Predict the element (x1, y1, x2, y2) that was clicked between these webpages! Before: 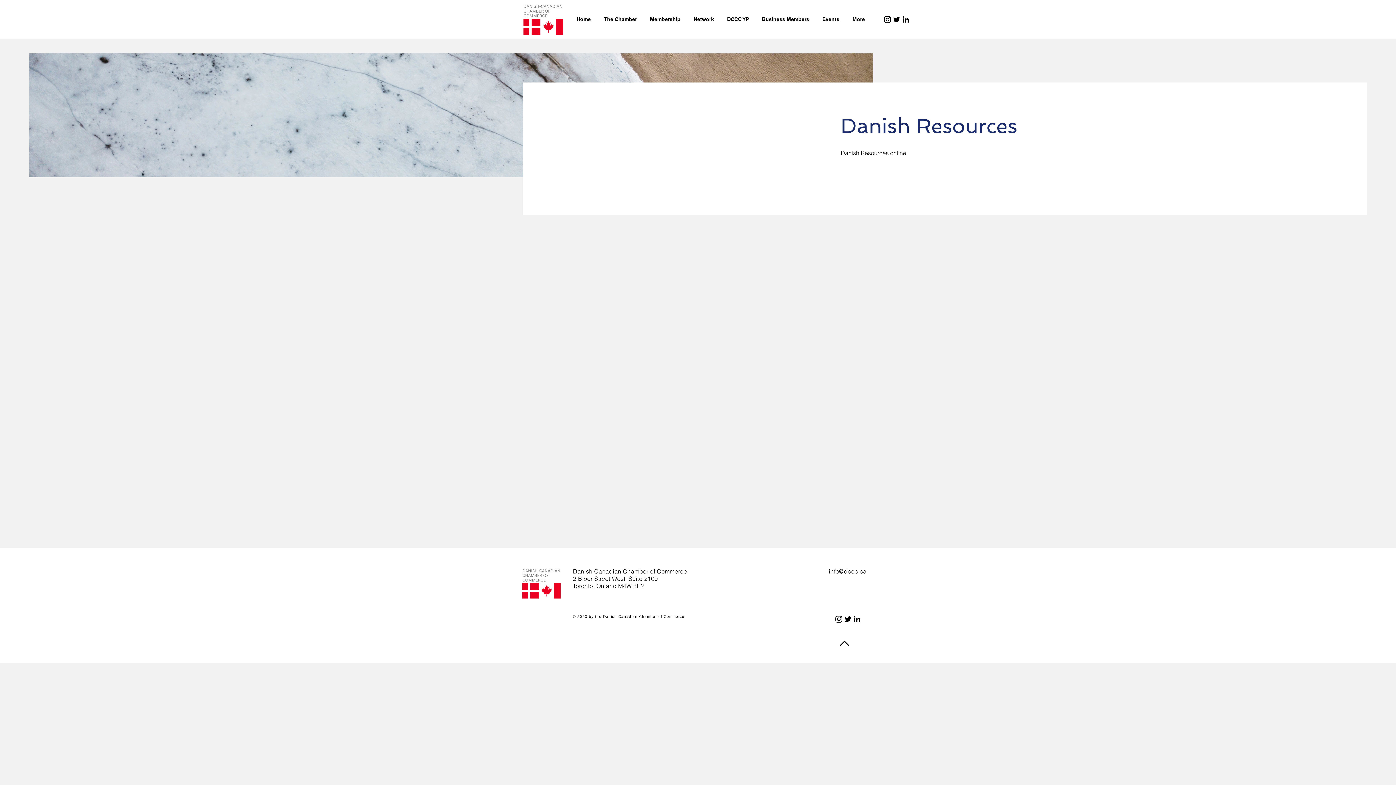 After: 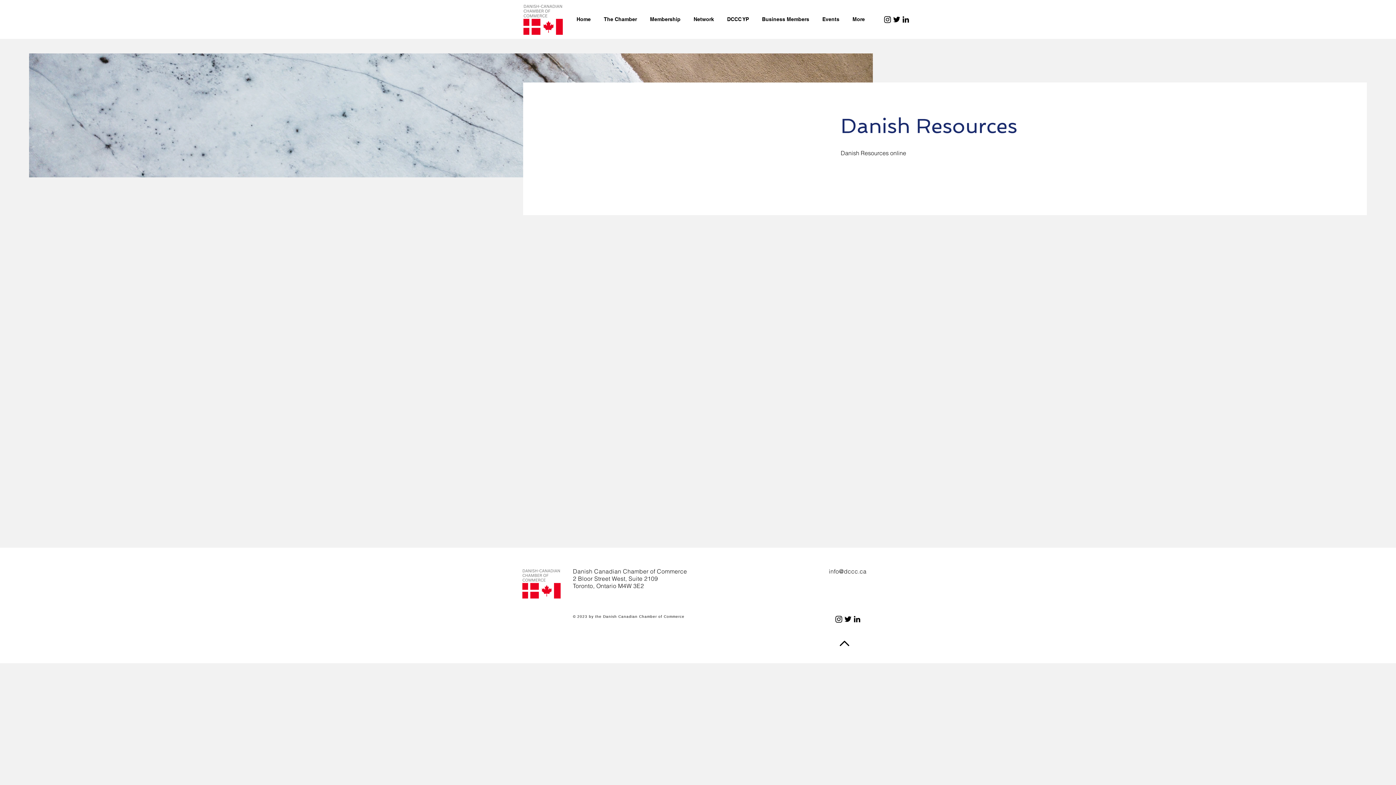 Action: bbox: (834, 614, 843, 624) label: Instagram